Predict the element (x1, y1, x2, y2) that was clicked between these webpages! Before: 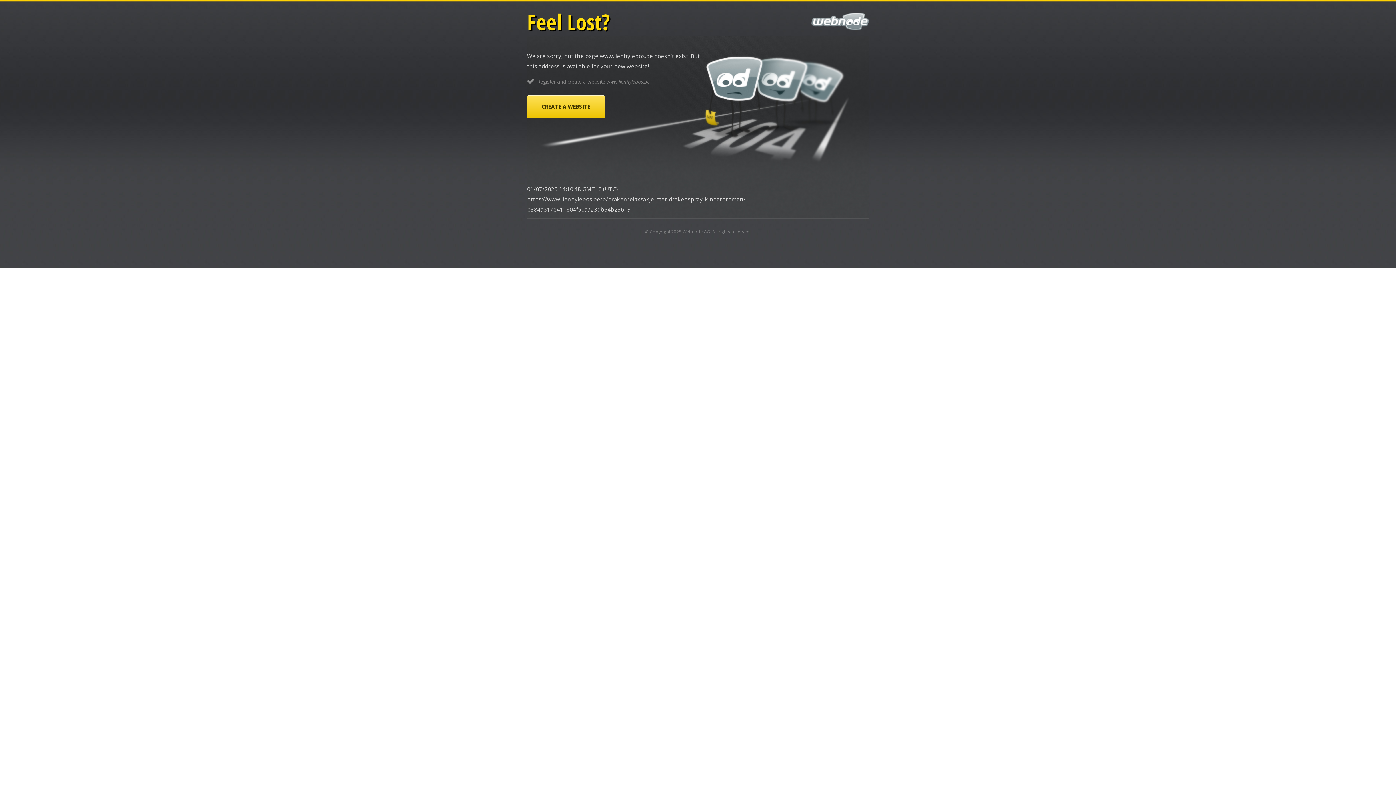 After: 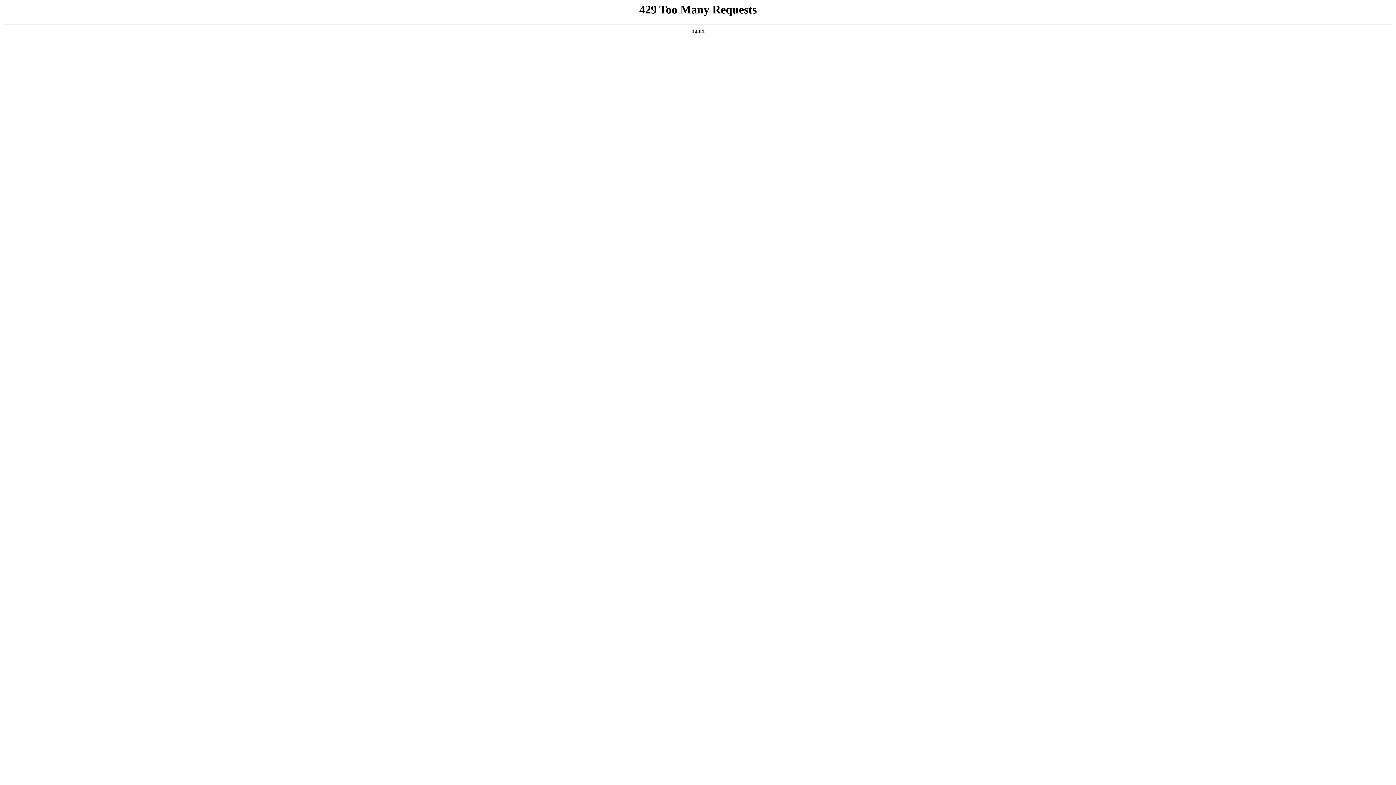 Action: label: Webnode AG bbox: (682, 228, 710, 234)